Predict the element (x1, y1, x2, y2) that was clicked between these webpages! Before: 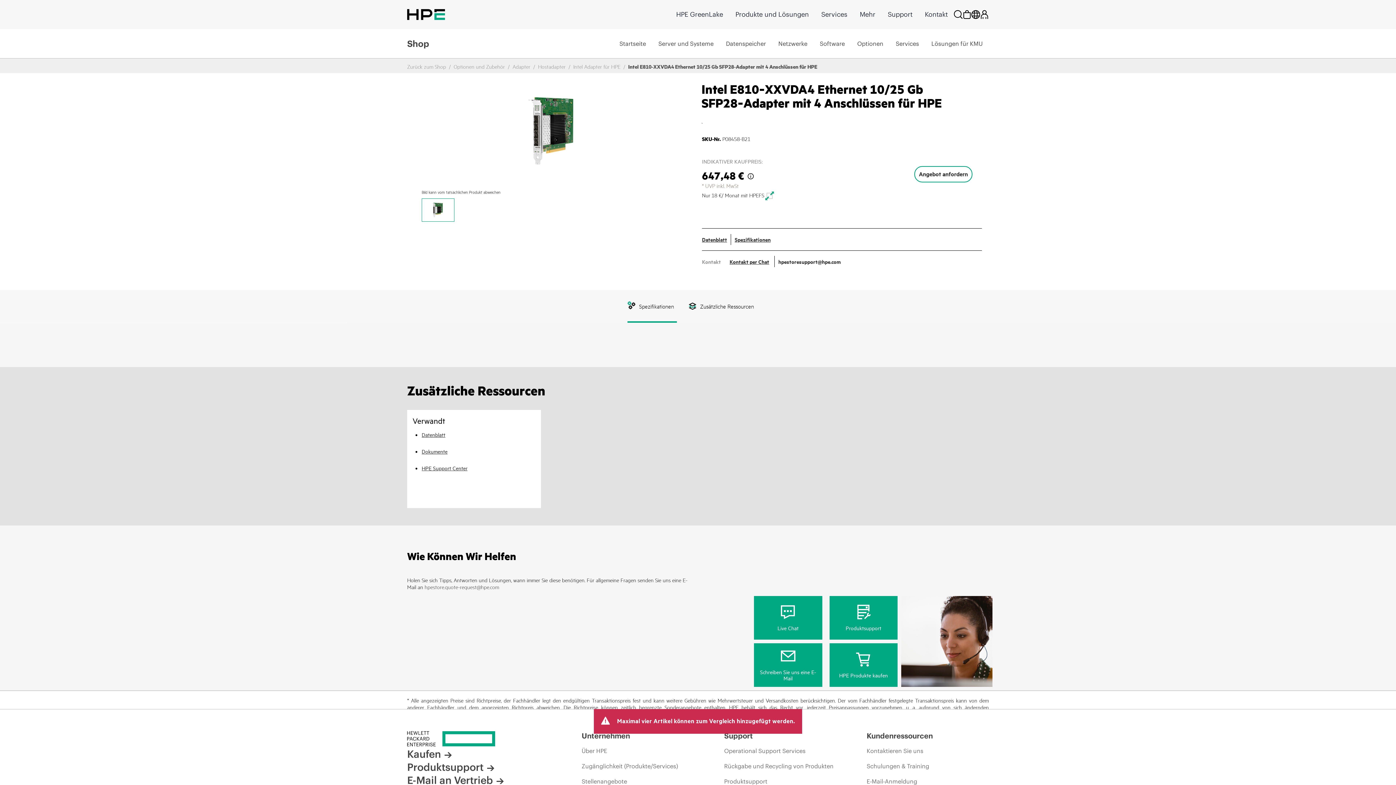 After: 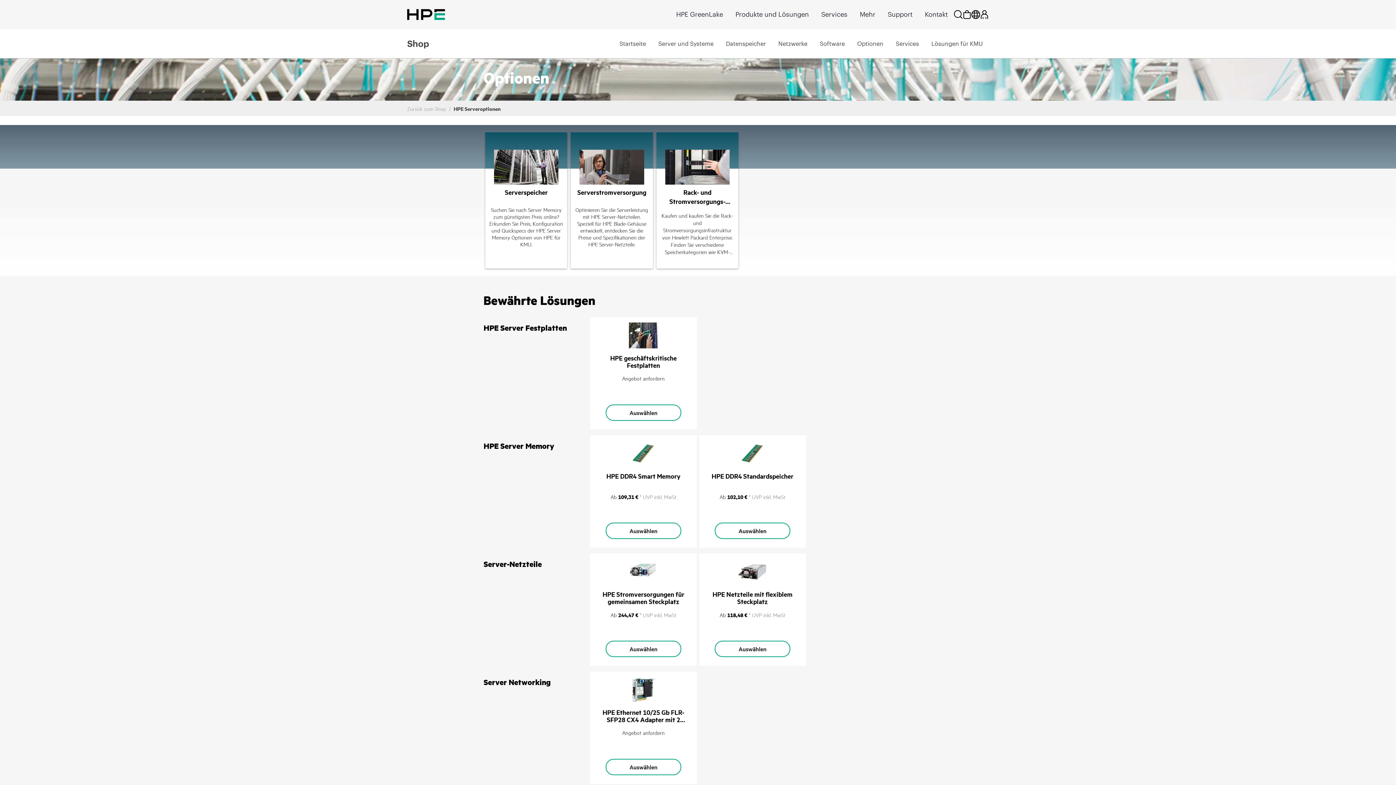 Action: bbox: (856, 29, 884, 58) label: Optionen